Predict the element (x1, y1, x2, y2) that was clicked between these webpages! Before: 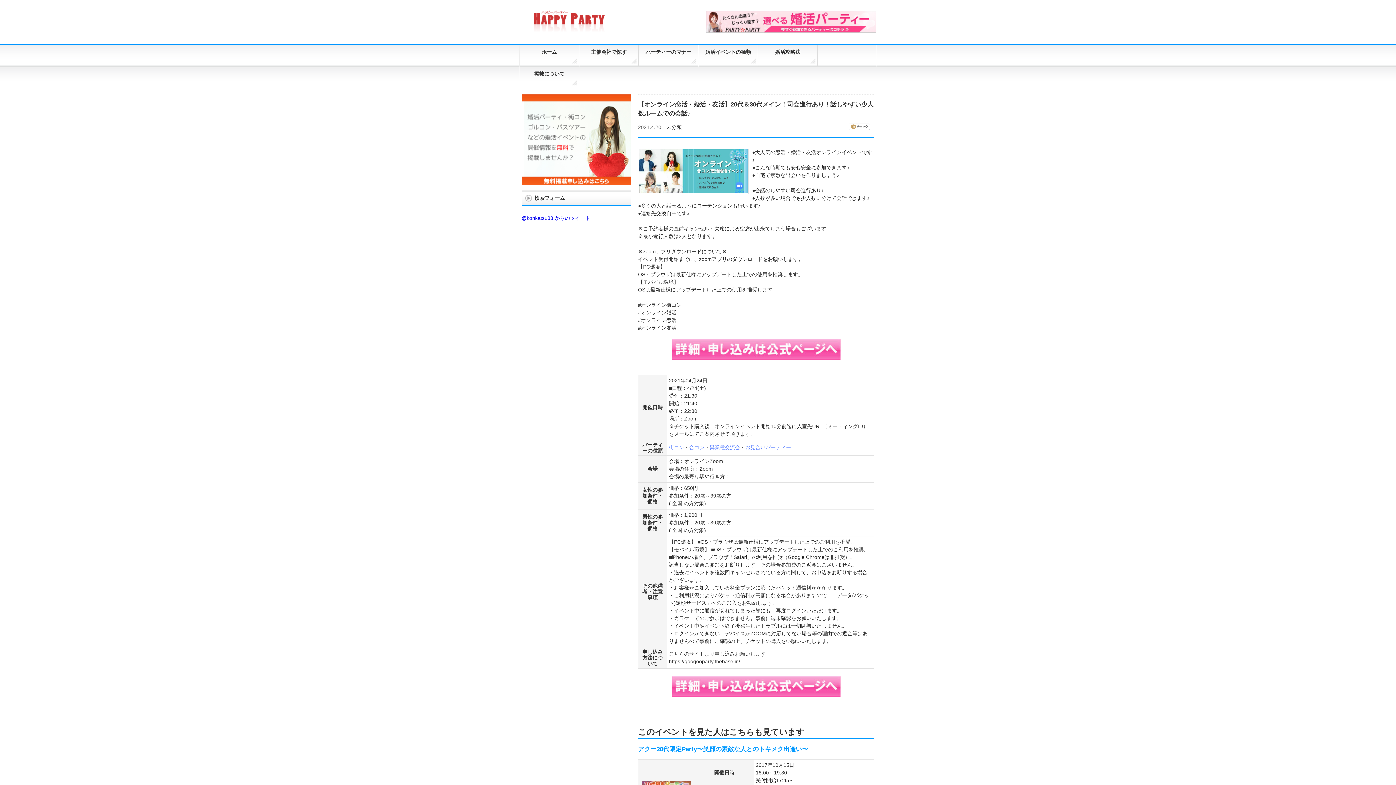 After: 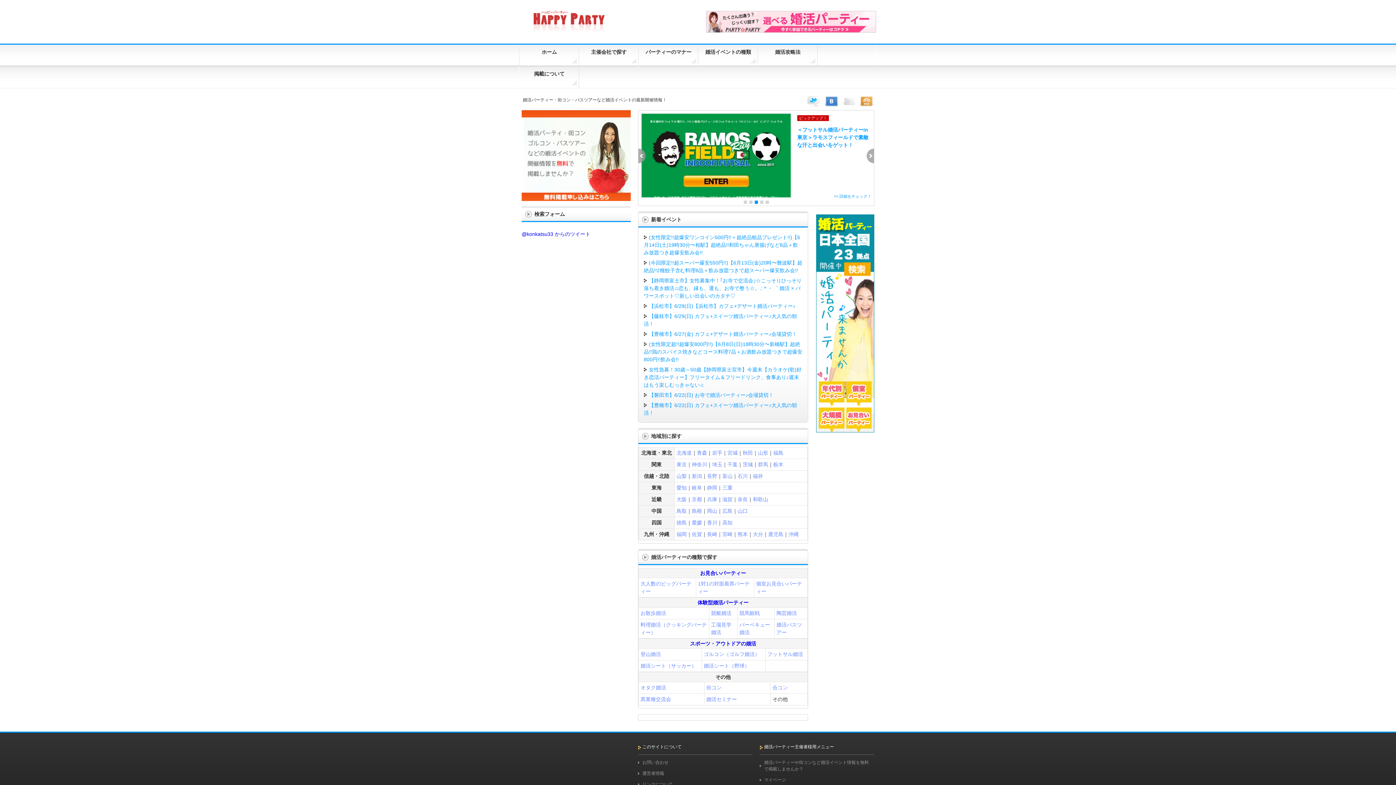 Action: bbox: (533, 20, 604, 30)